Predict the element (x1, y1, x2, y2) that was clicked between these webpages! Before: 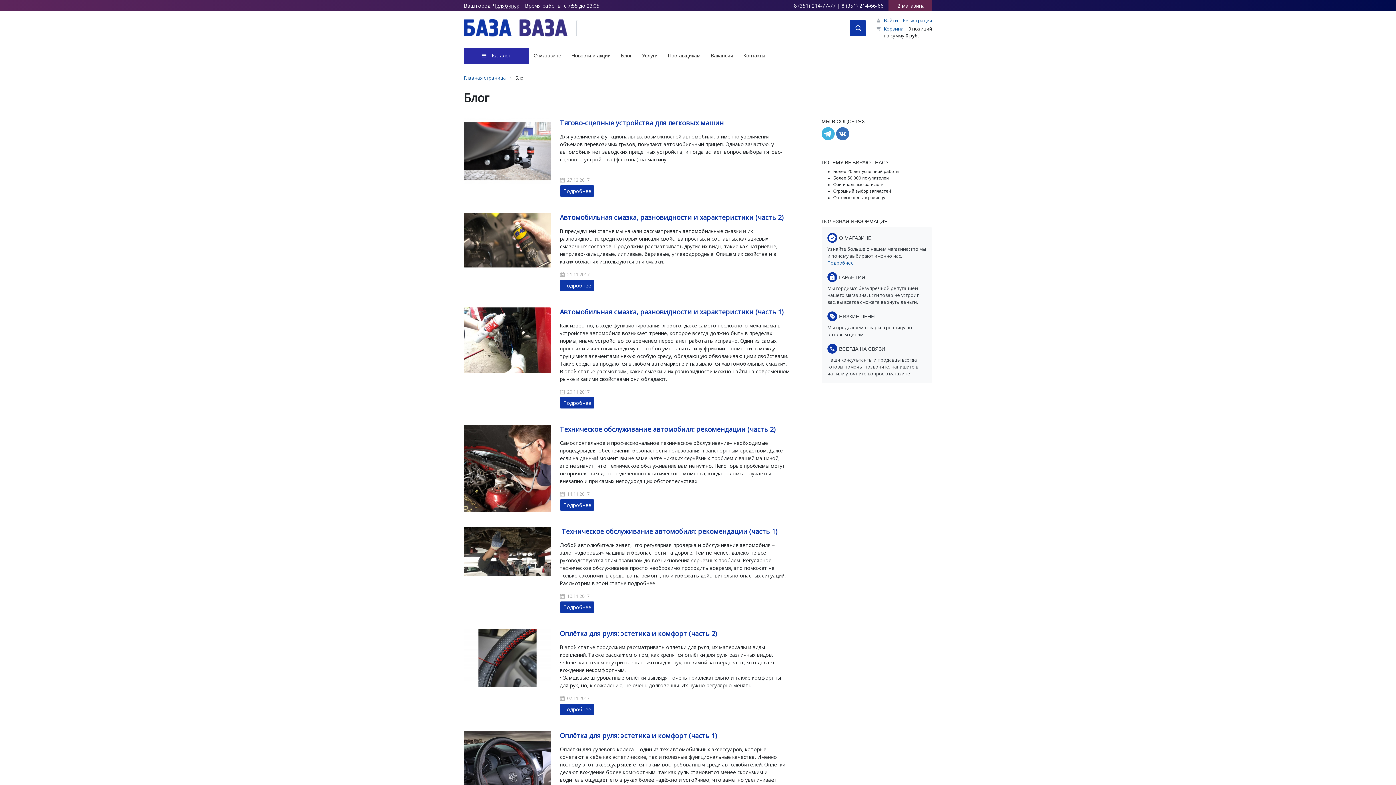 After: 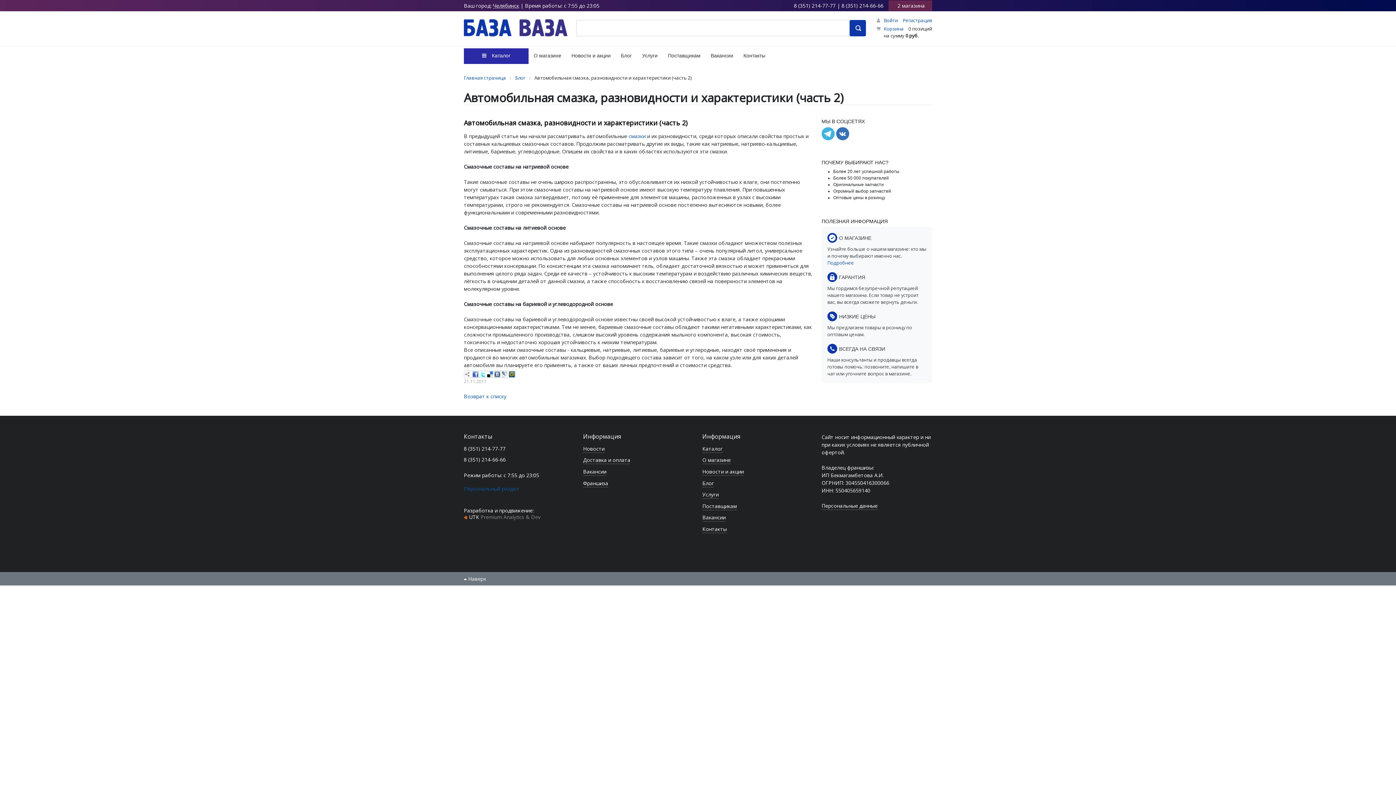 Action: bbox: (560, 213, 783, 227) label: Автомобильная смазка, разновидности и характеристики (часть 2)